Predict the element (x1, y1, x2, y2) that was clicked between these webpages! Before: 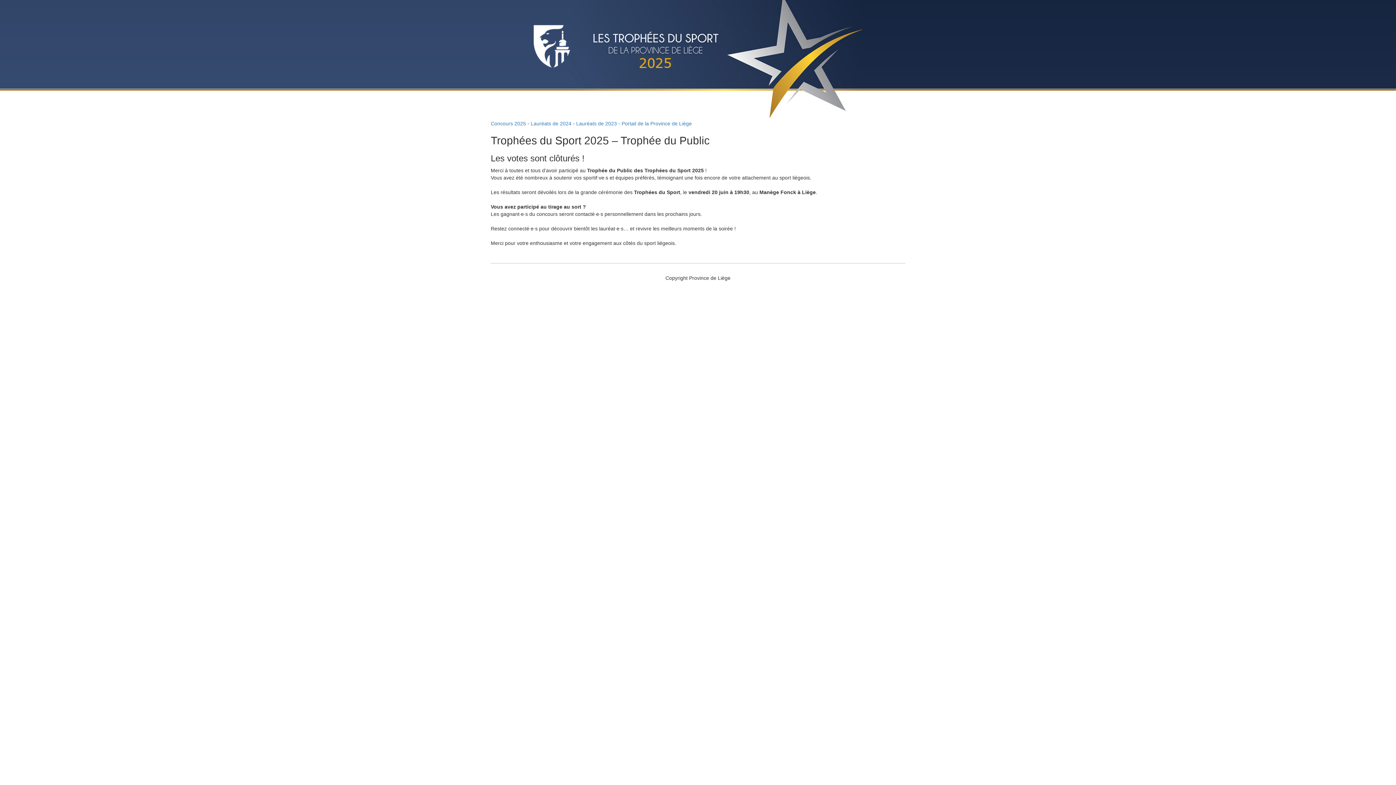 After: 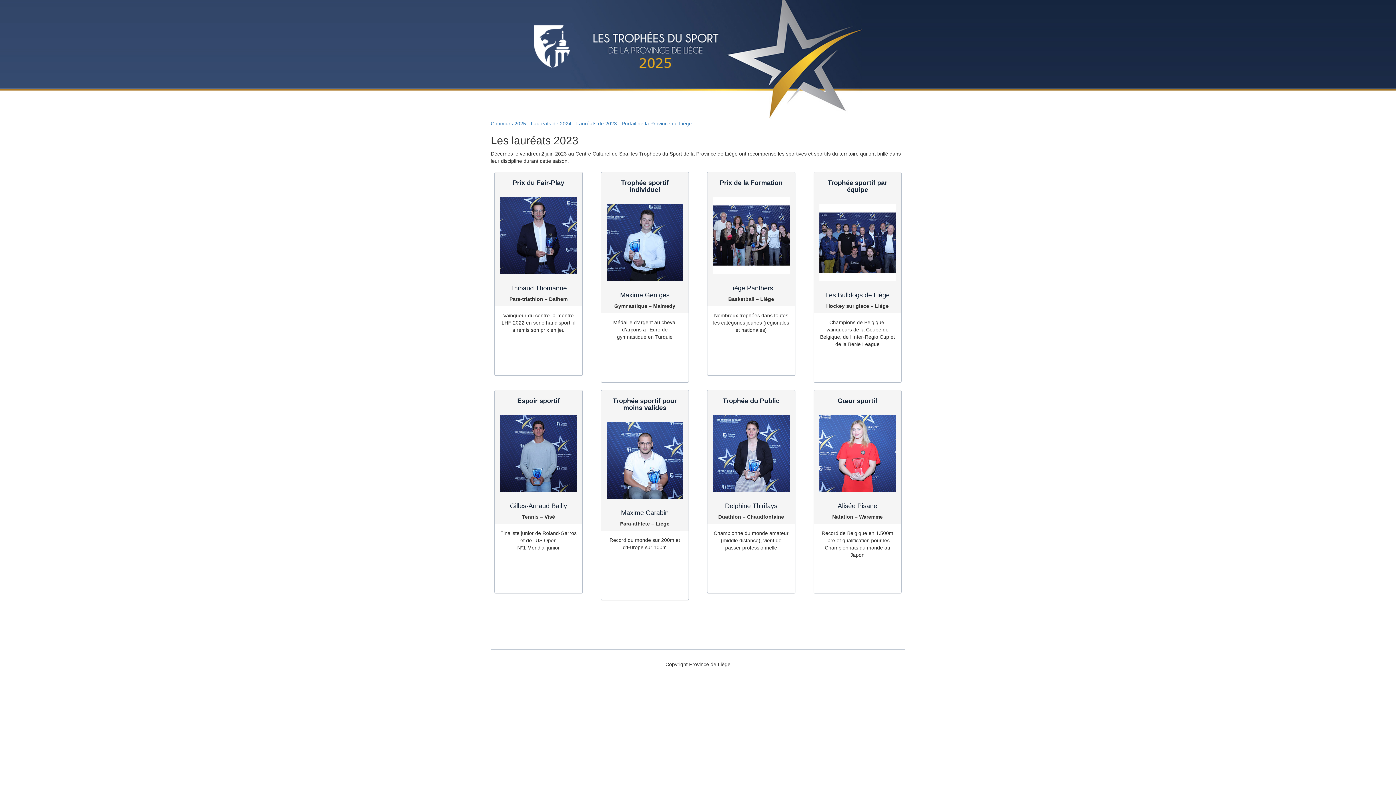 Action: label: Lauréats de 2023 bbox: (576, 120, 617, 126)